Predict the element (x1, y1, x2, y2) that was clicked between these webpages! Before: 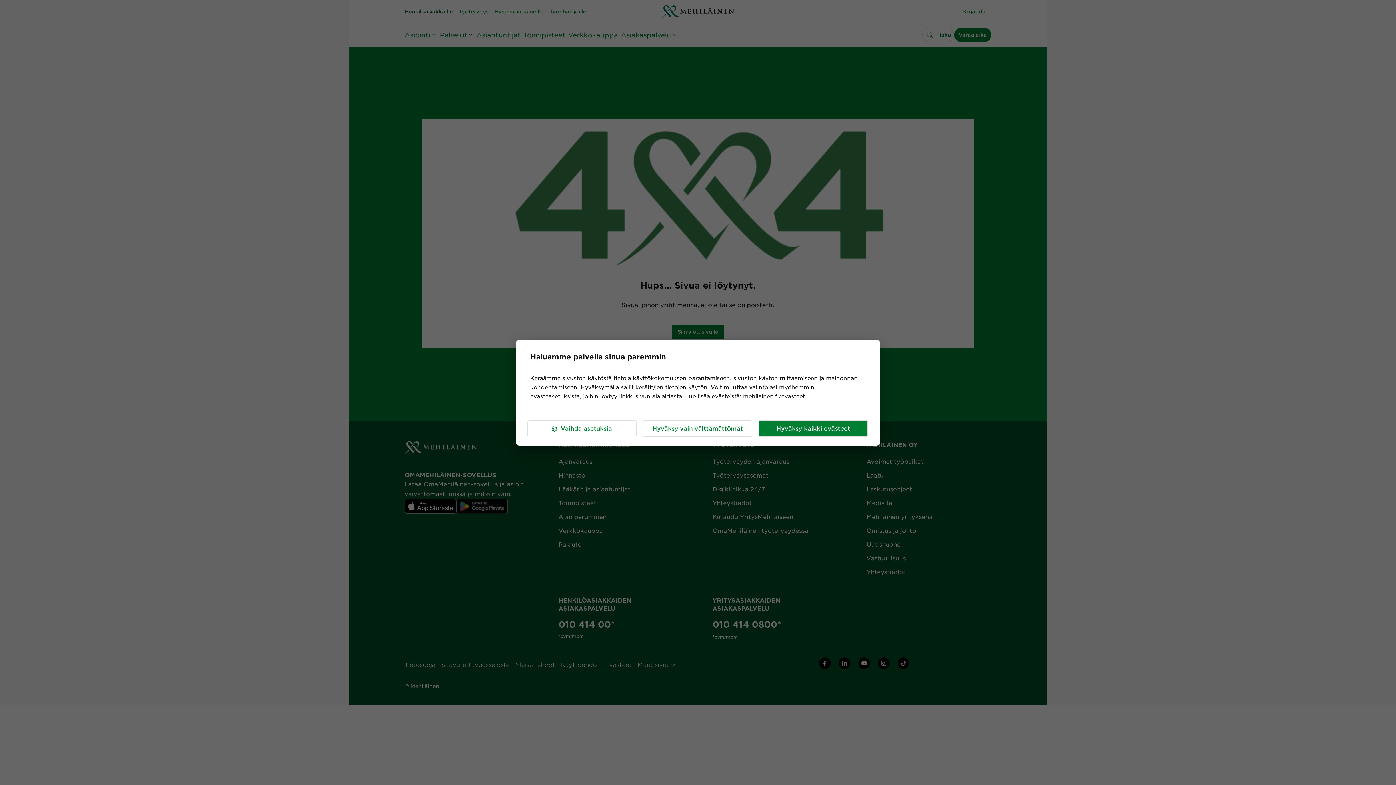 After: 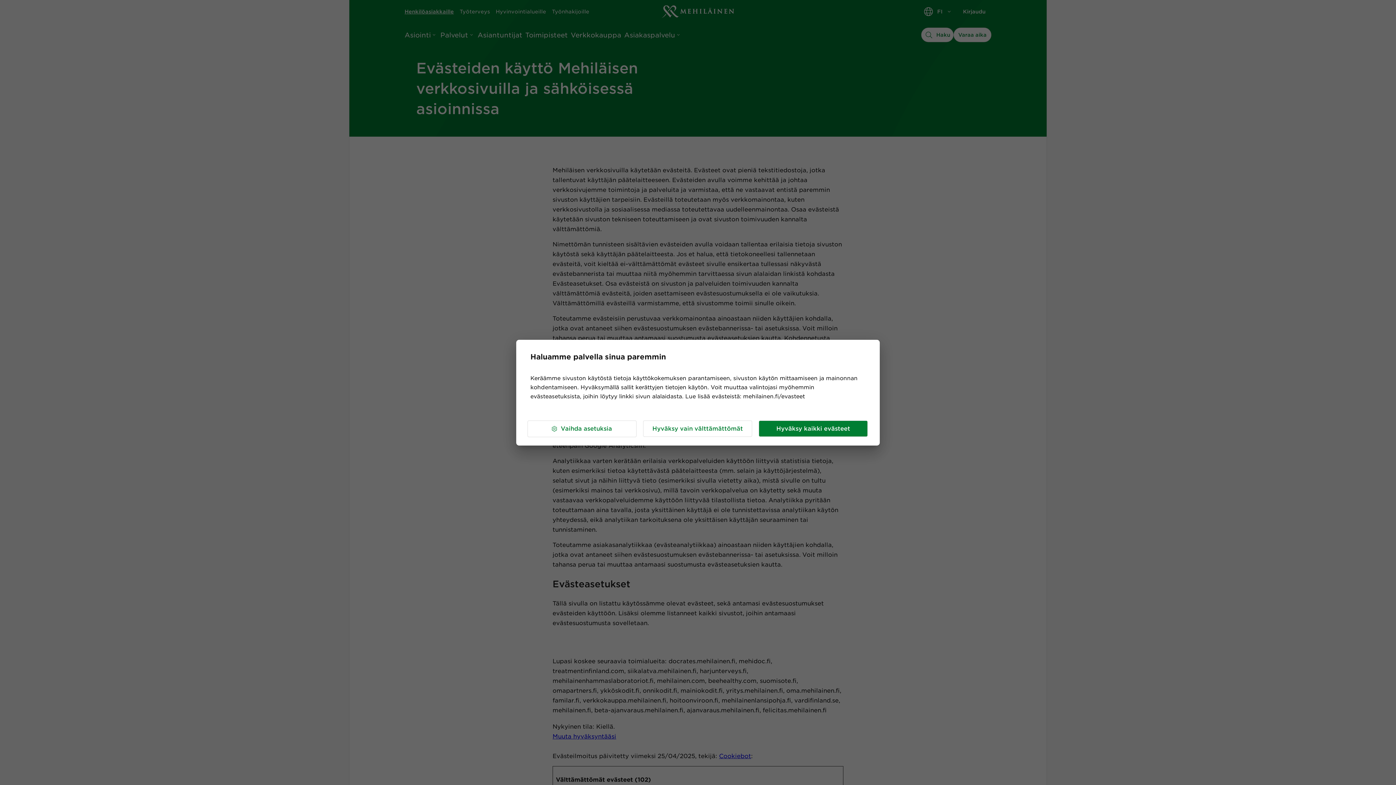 Action: label: mehilainen.fi/evasteet bbox: (743, 393, 805, 399)